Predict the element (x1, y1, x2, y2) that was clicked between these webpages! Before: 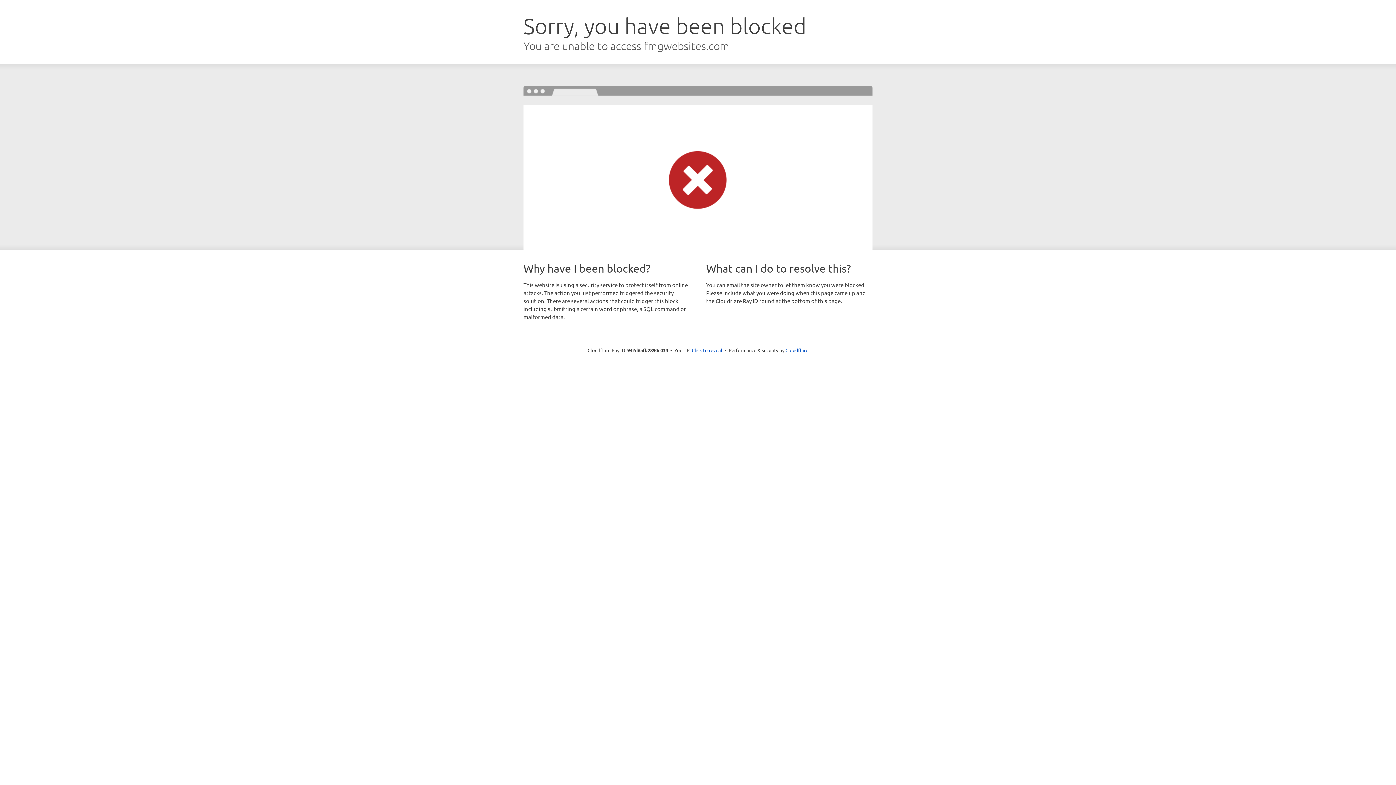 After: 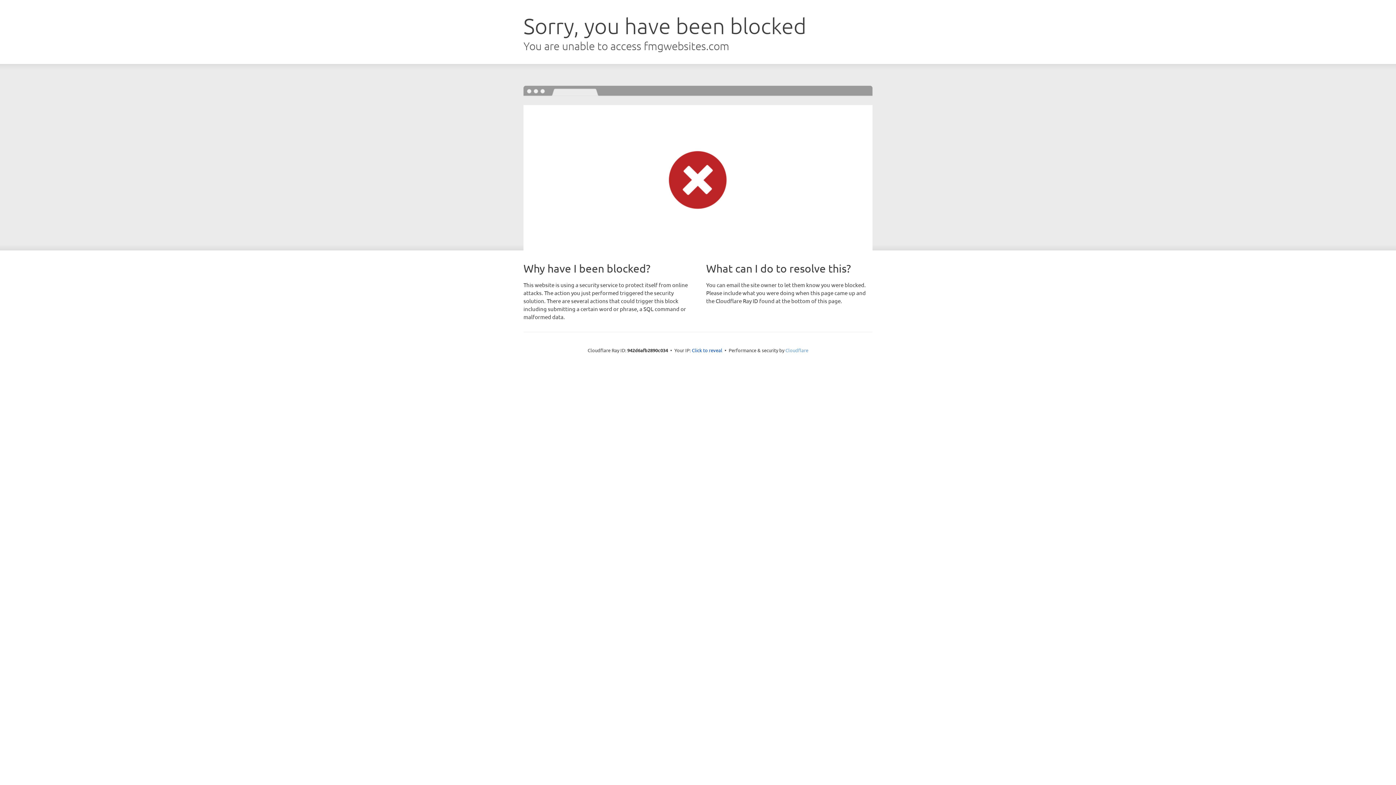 Action: label: Cloudflare bbox: (785, 347, 808, 353)